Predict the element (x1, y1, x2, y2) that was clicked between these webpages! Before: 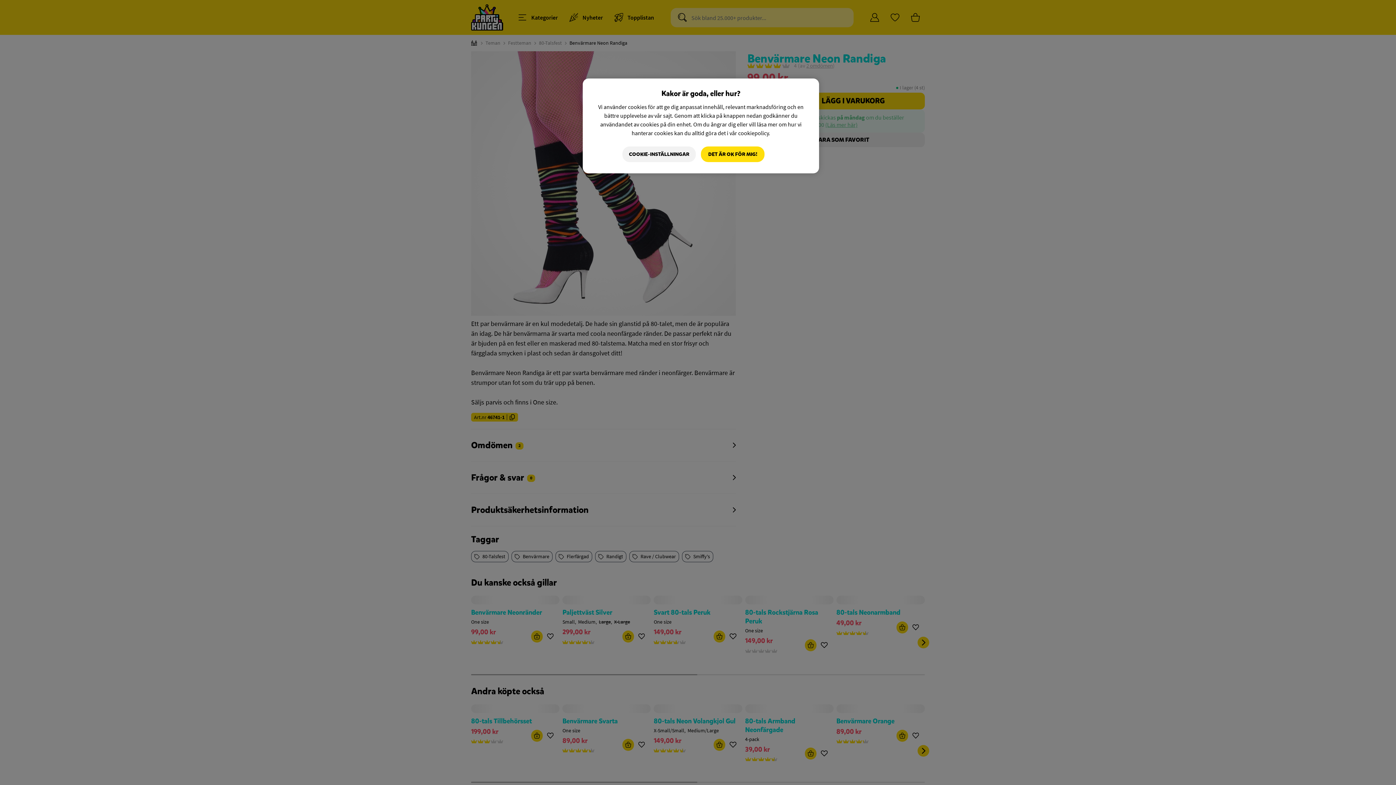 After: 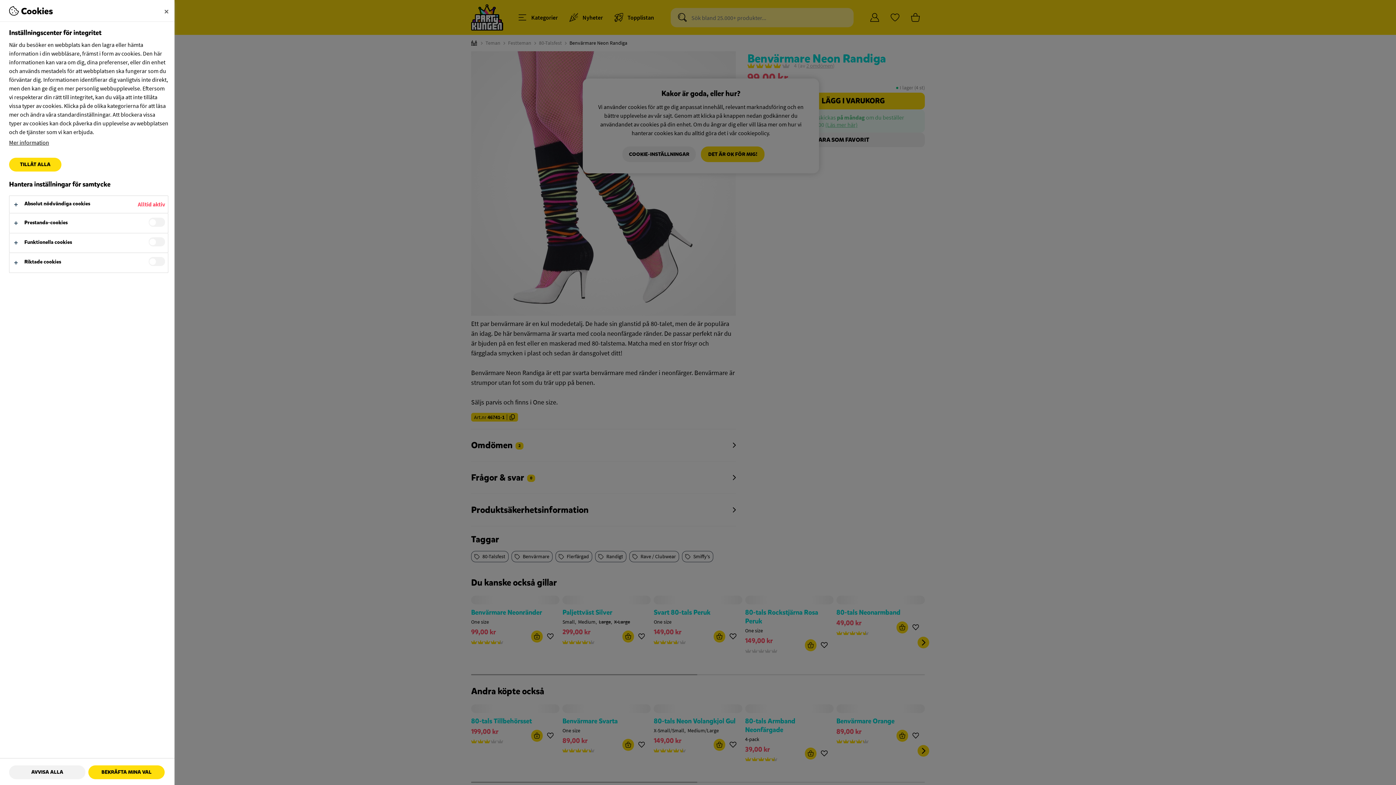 Action: bbox: (622, 146, 696, 162) label: COOKIE-INSTÄLLNINGAR